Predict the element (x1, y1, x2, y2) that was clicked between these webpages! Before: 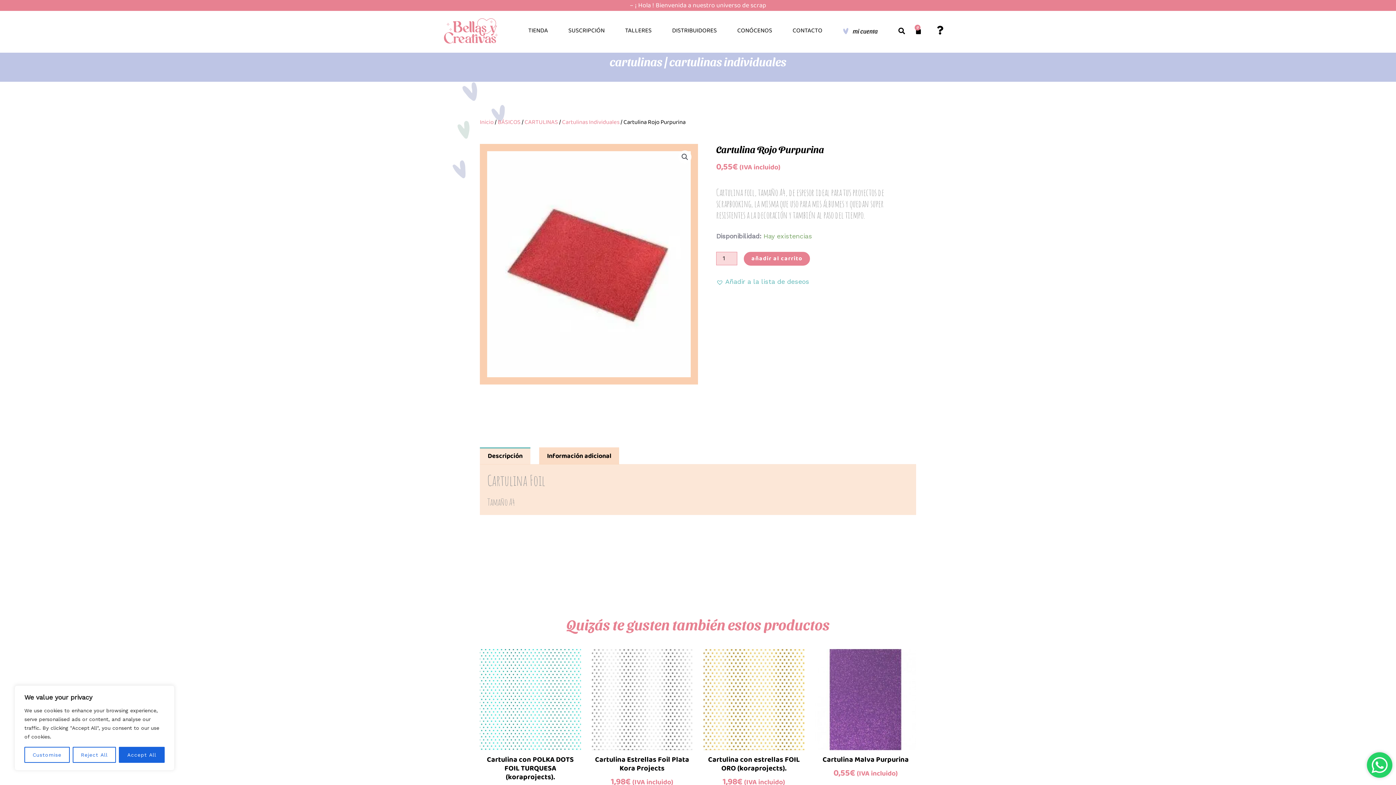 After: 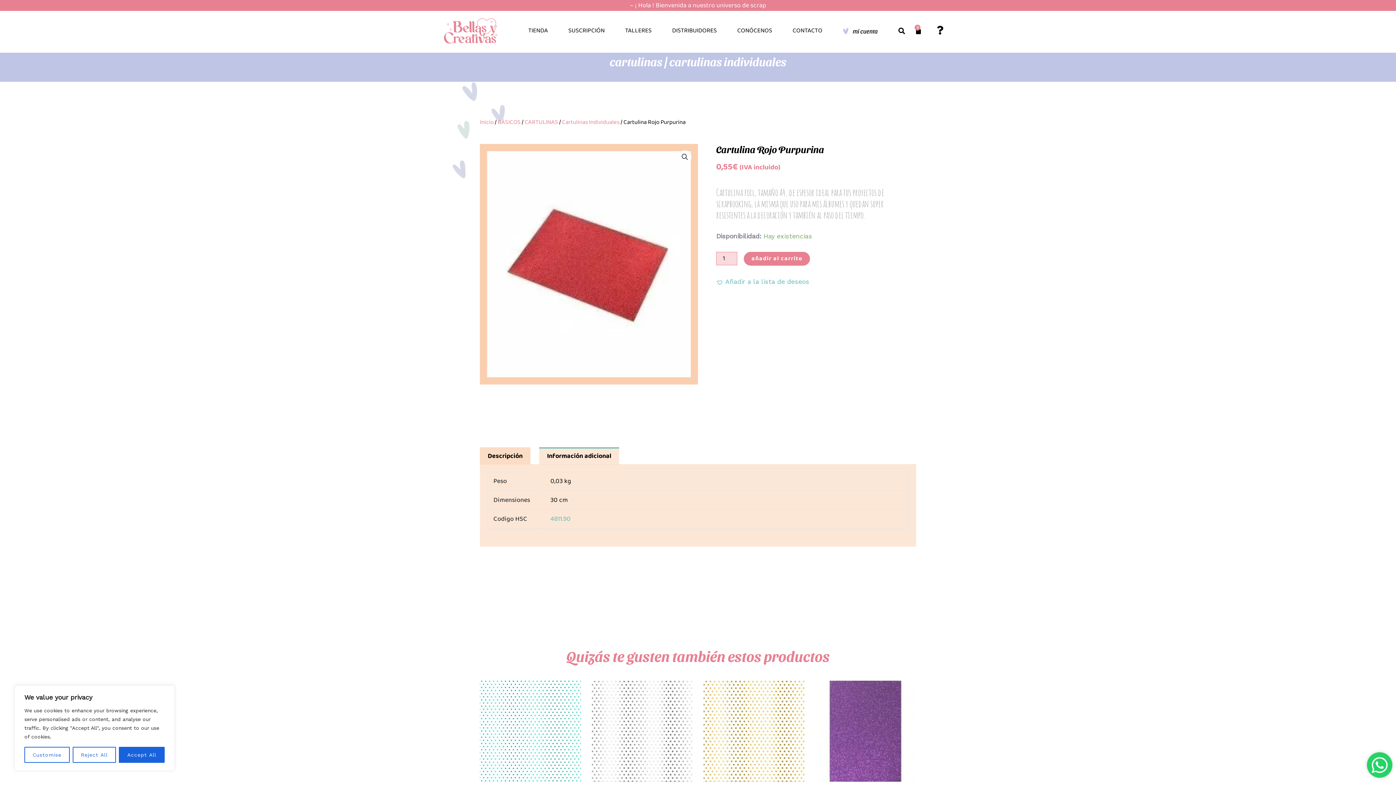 Action: bbox: (539, 447, 619, 464) label: Información adicional